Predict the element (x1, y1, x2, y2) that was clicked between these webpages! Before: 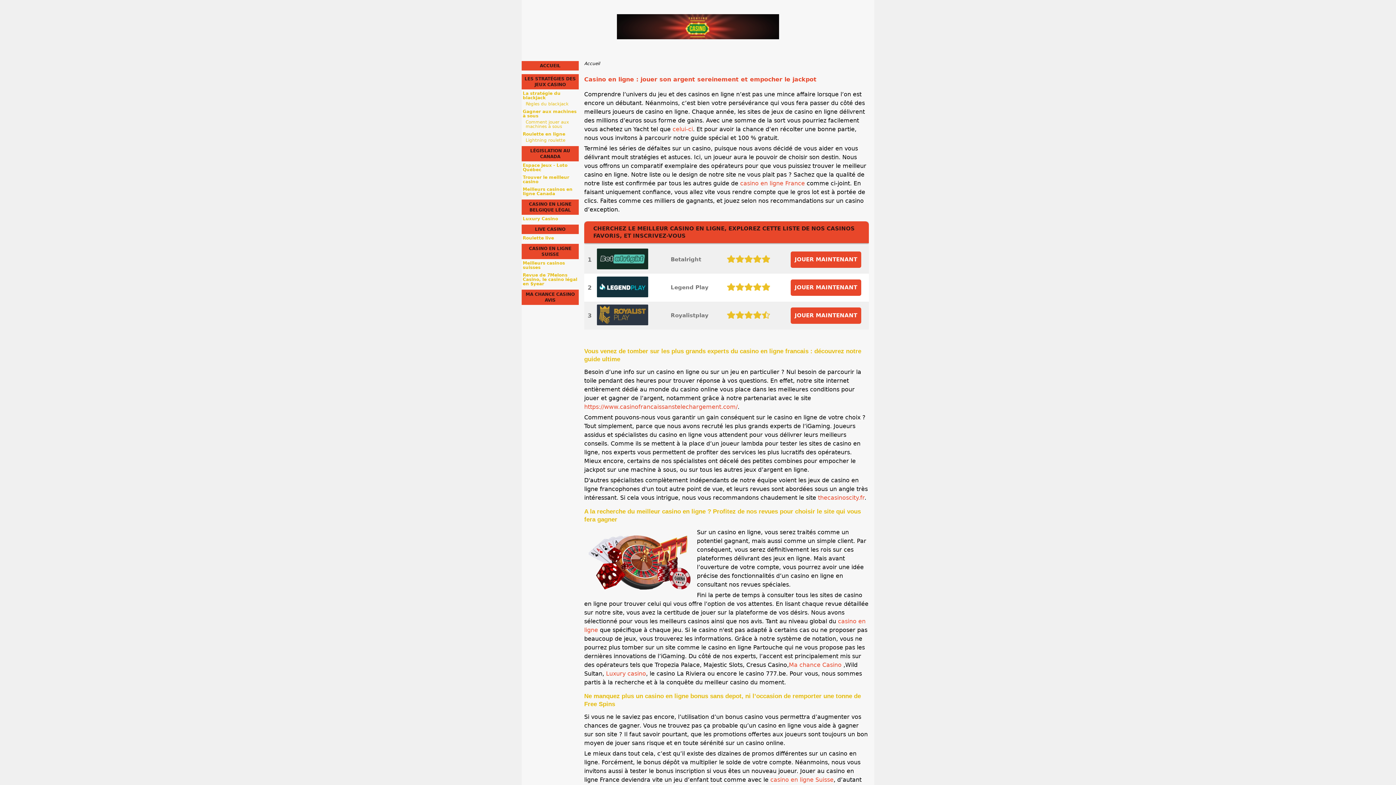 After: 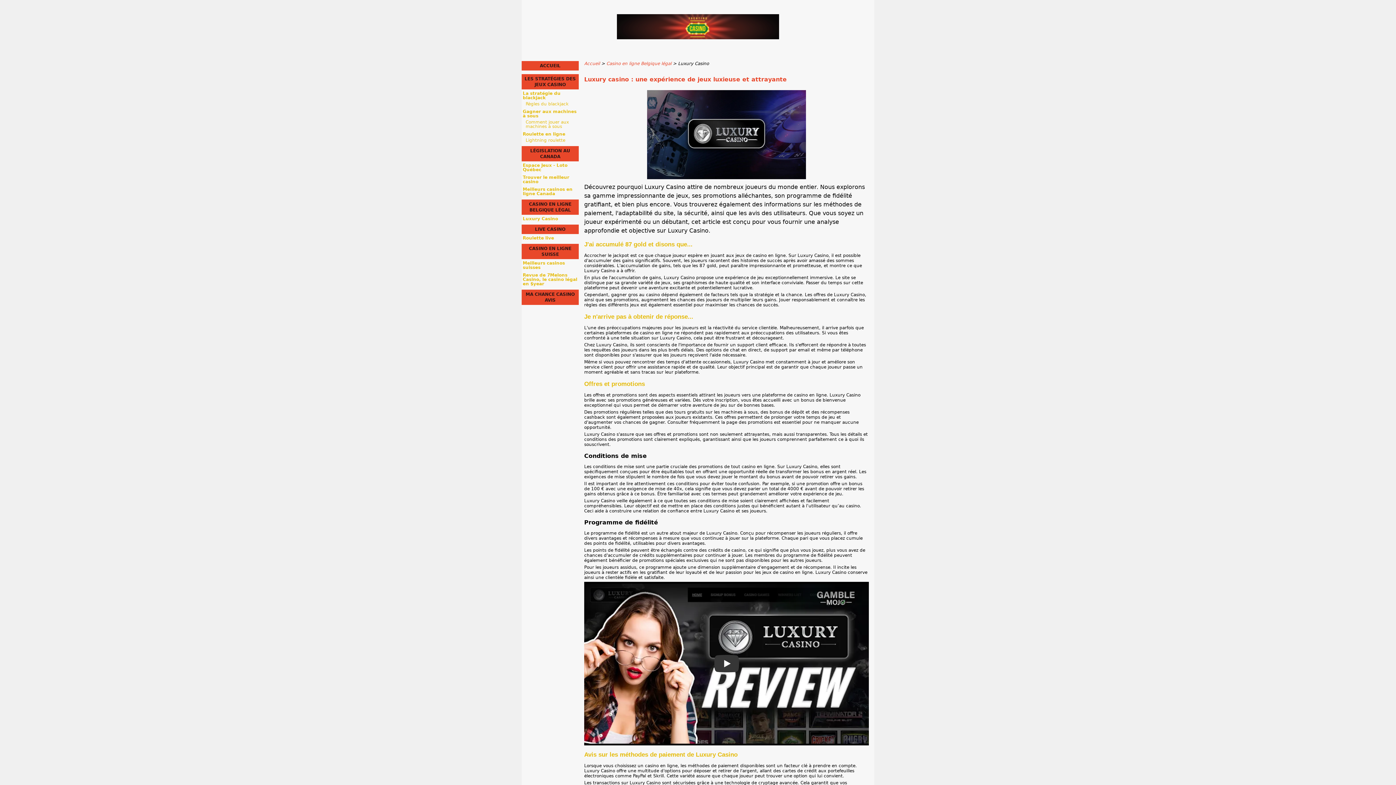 Action: label: Luxury Casino bbox: (522, 216, 578, 221)